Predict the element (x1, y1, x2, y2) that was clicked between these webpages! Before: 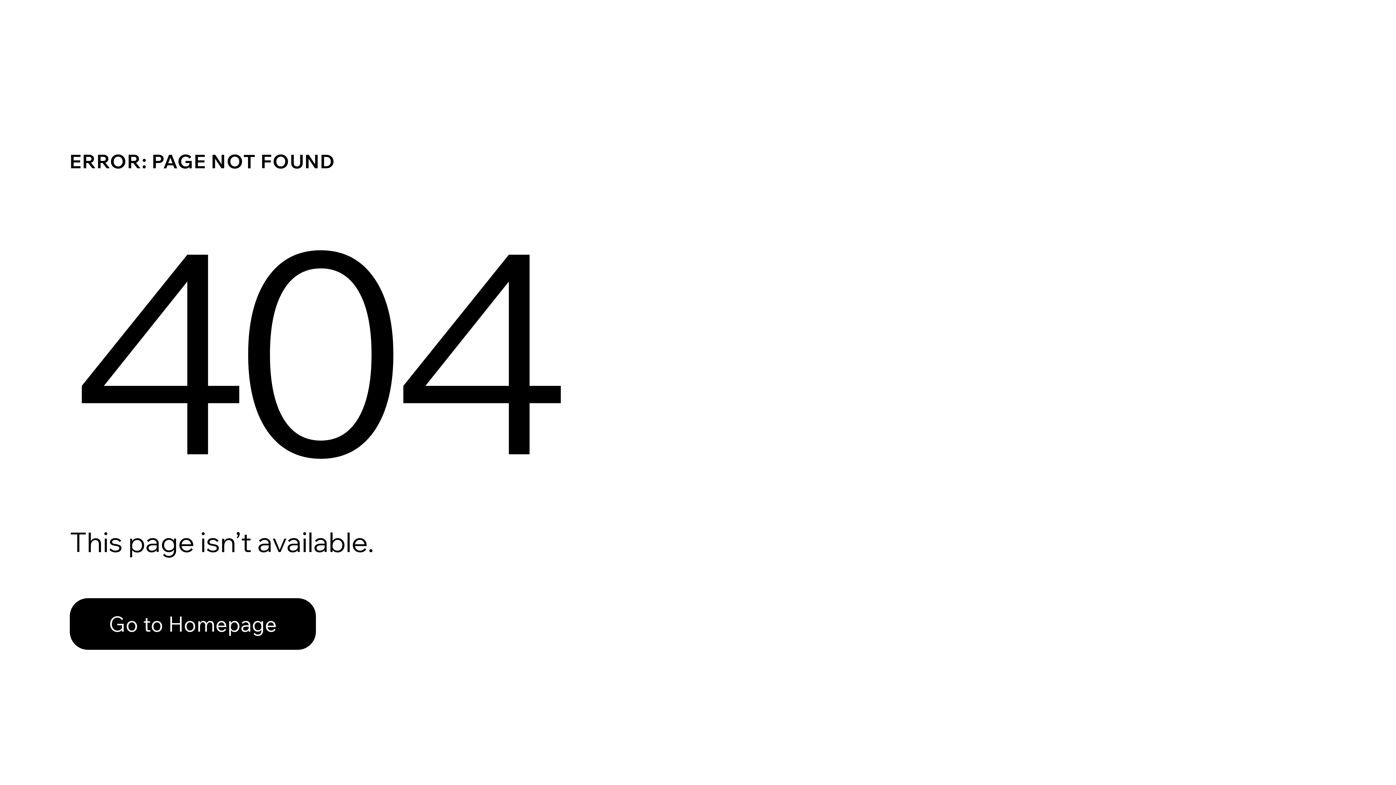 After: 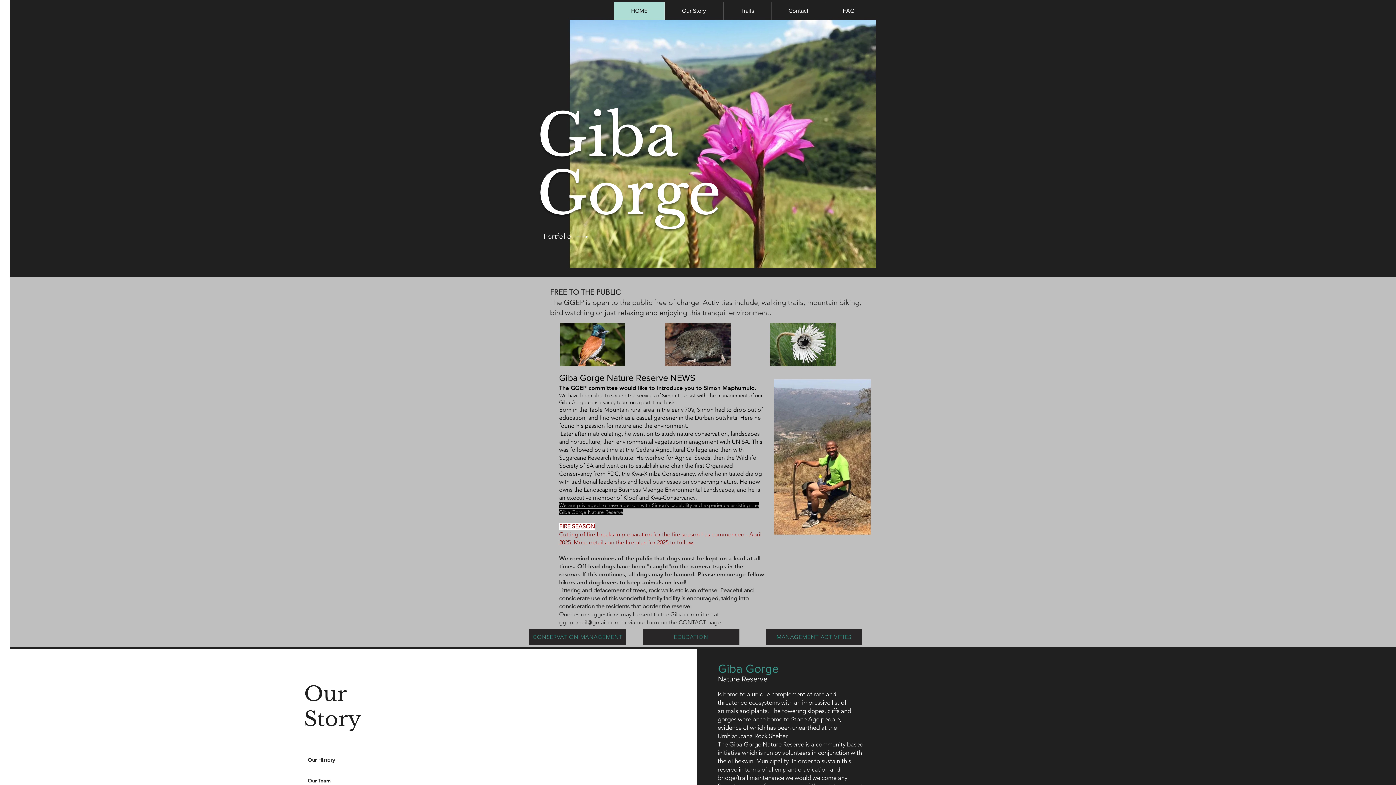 Action: bbox: (69, 598, 316, 650) label: Go to Homepage